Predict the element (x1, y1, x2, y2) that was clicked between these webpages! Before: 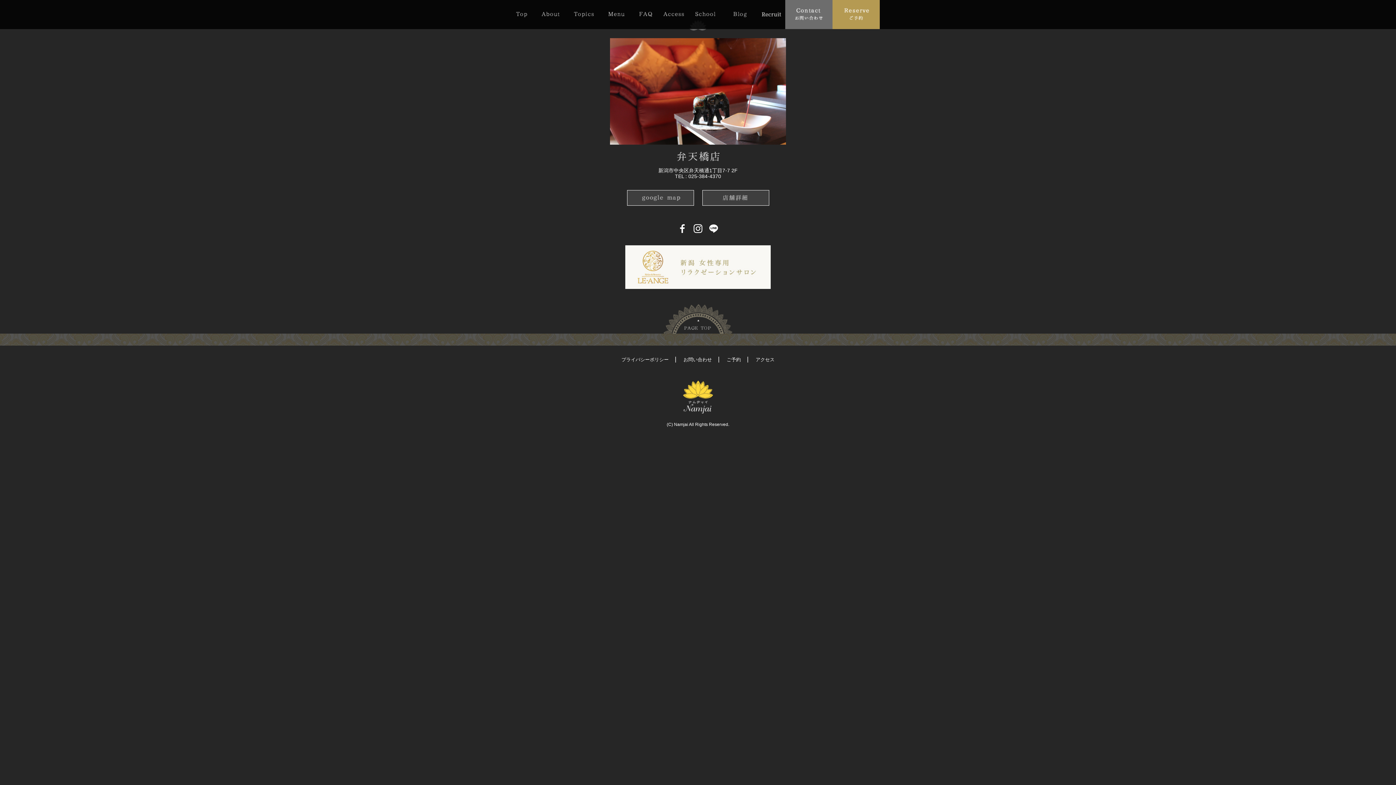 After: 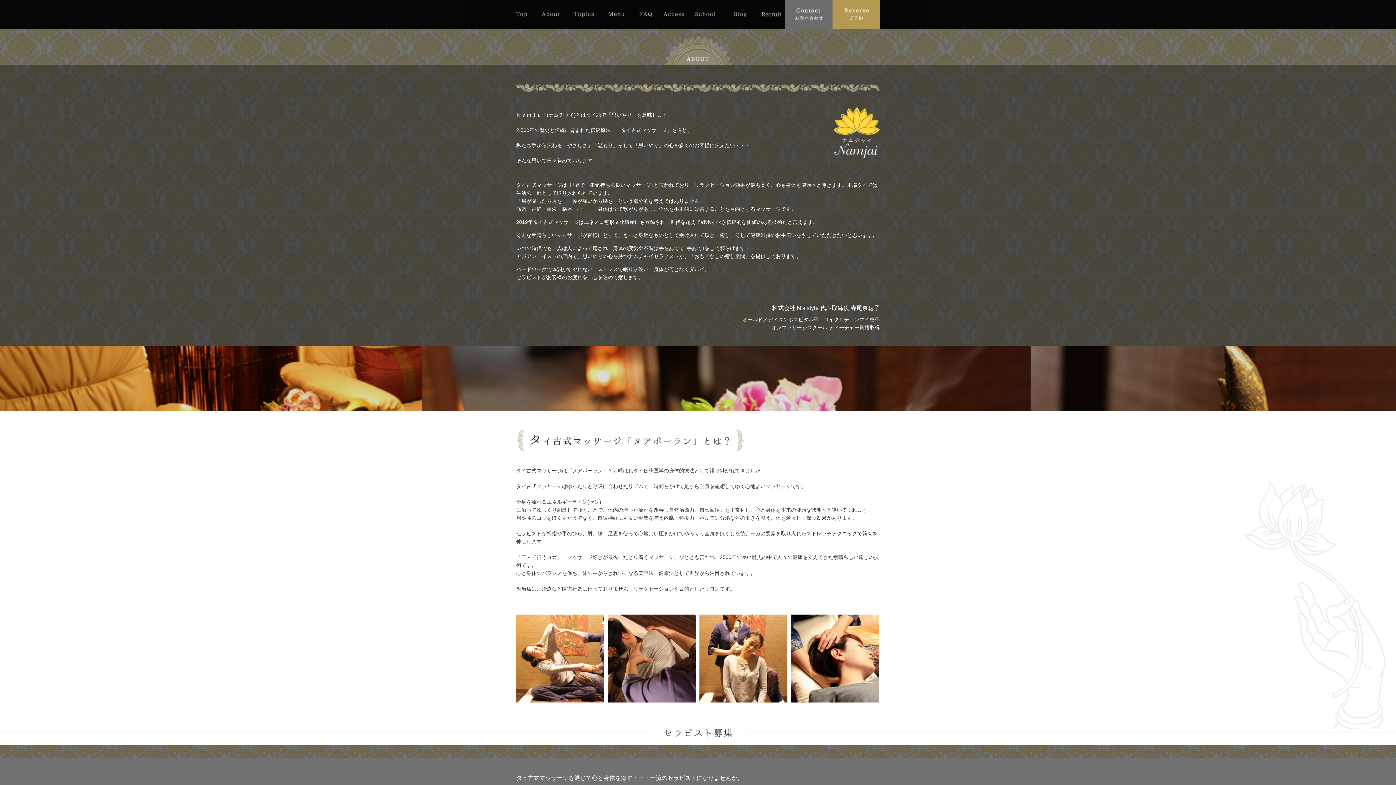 Action: label: About bbox: (534, 0, 566, 28)